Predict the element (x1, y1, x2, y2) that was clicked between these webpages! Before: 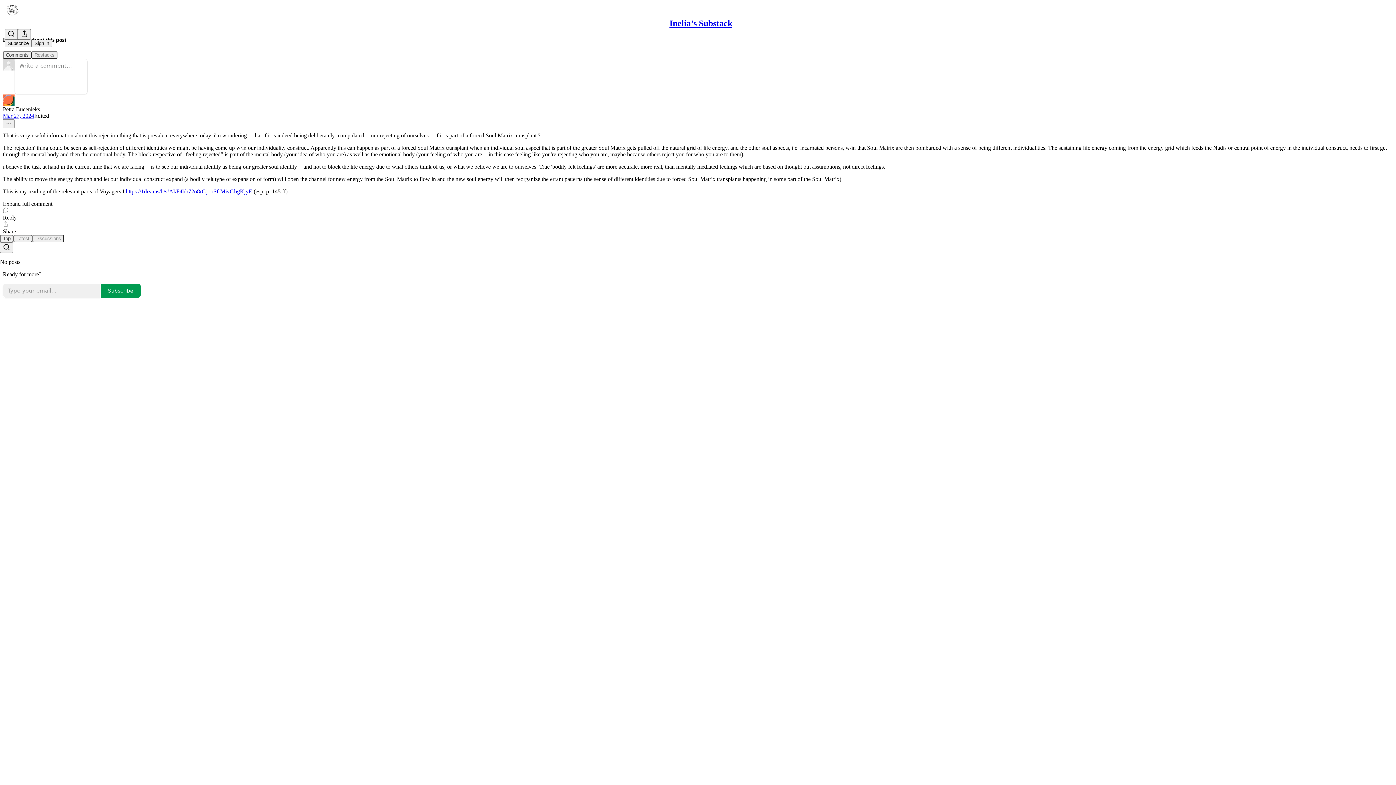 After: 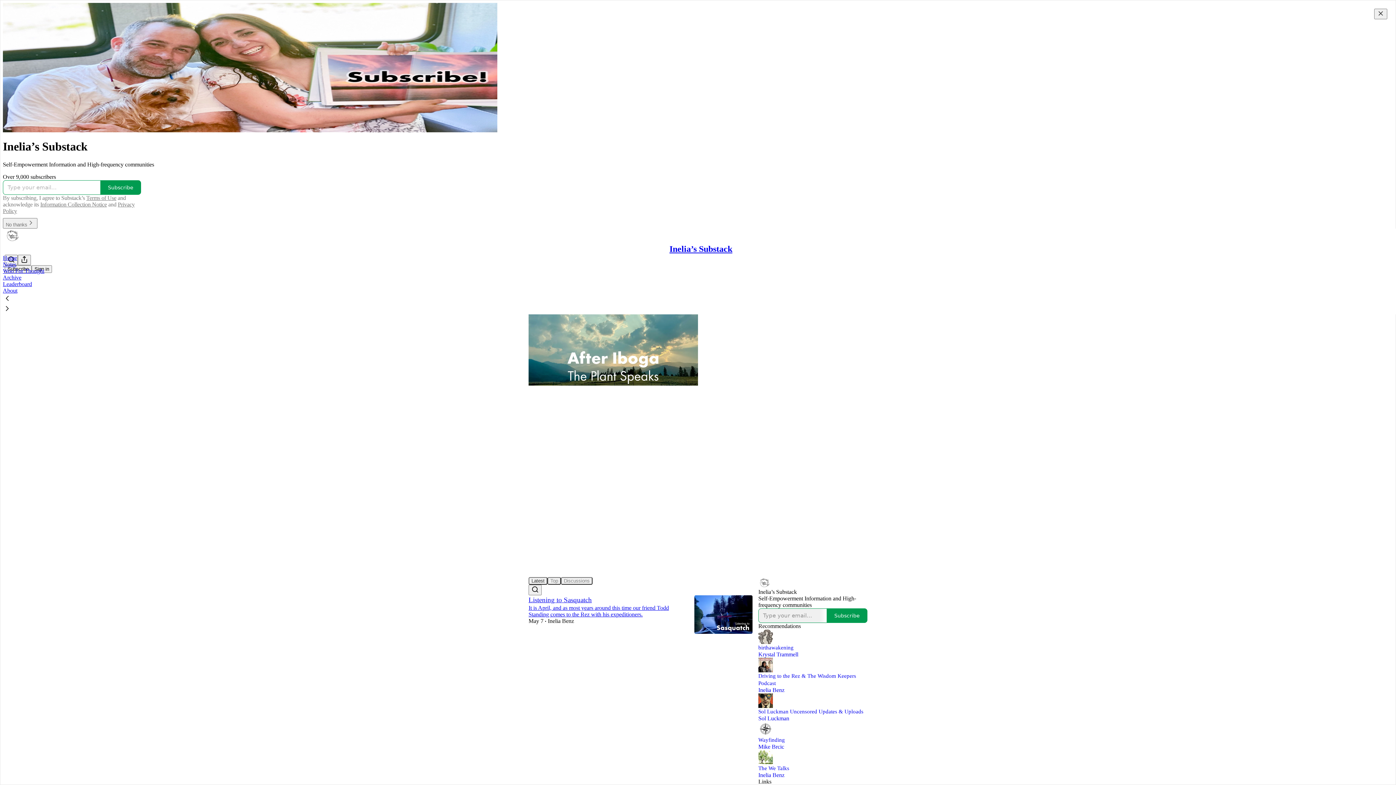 Action: bbox: (4, 2, 1399, 17)